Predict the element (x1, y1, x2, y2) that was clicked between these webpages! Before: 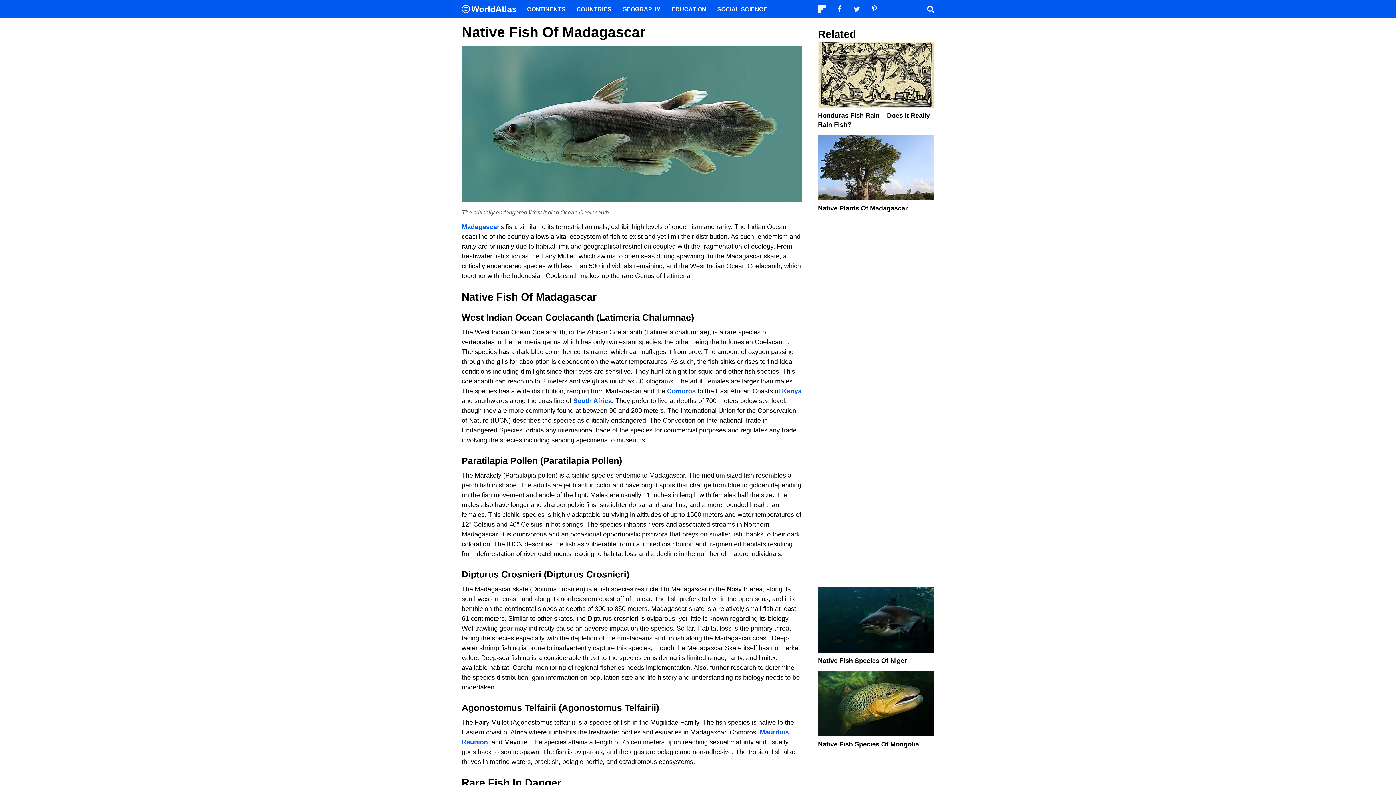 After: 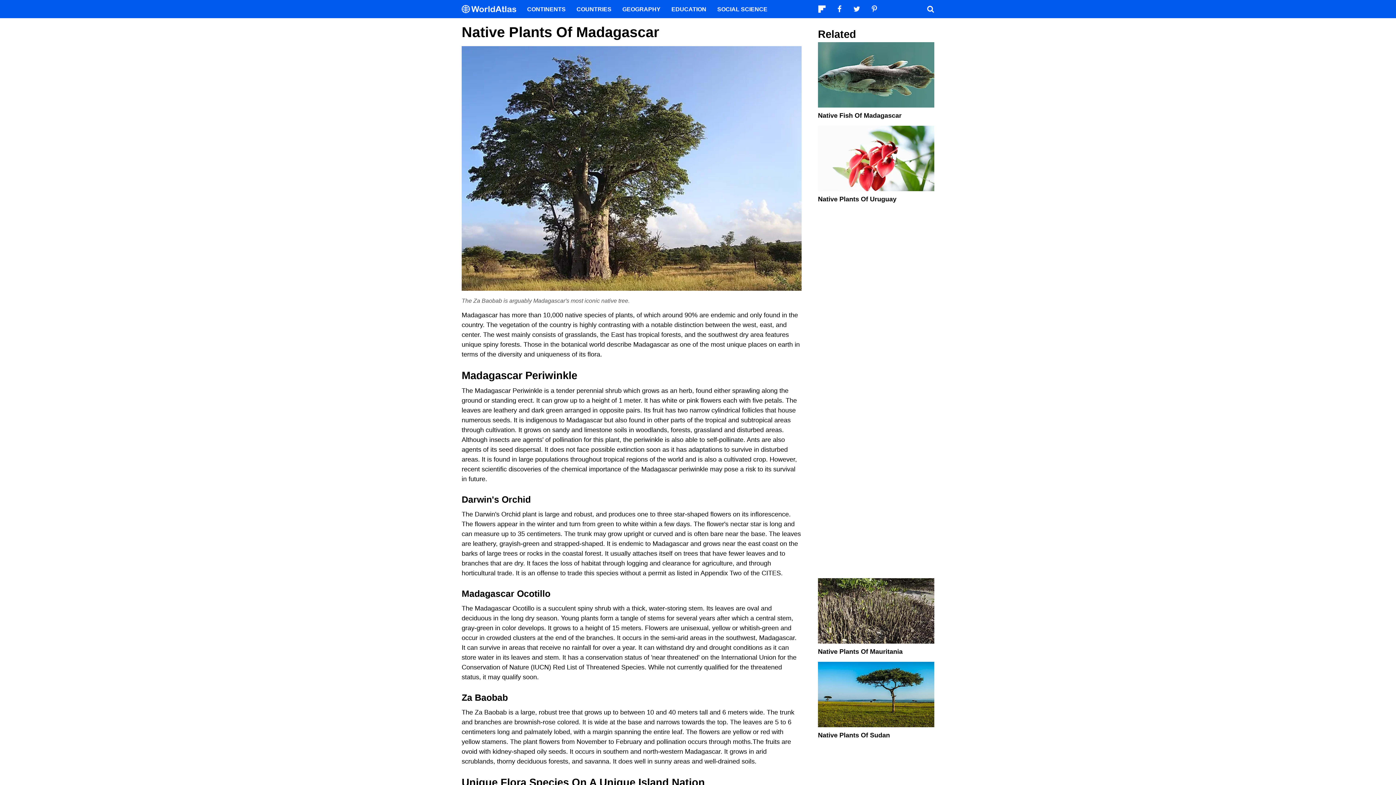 Action: bbox: (818, 134, 934, 203)